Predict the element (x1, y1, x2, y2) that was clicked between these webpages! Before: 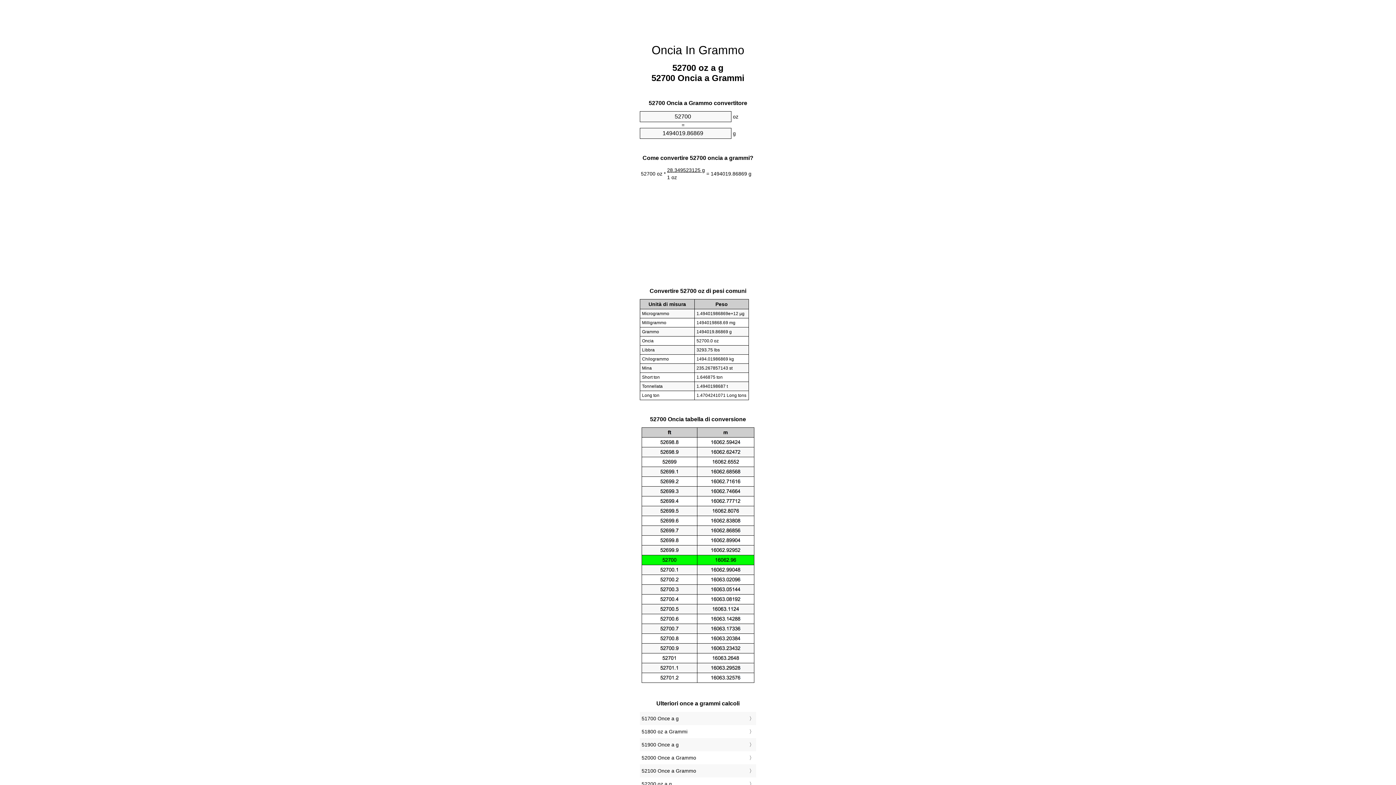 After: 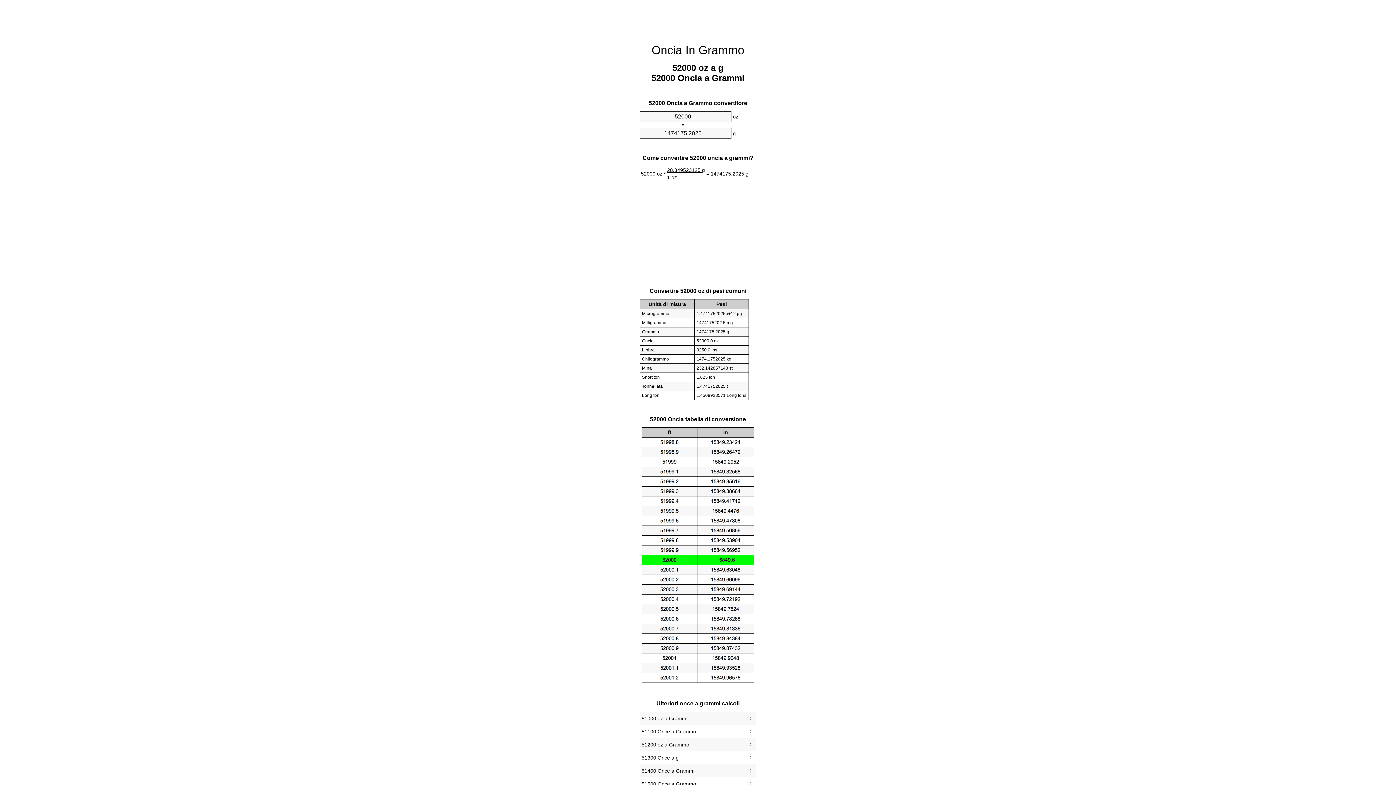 Action: bbox: (641, 753, 754, 763) label: 52000 Once a Grammo